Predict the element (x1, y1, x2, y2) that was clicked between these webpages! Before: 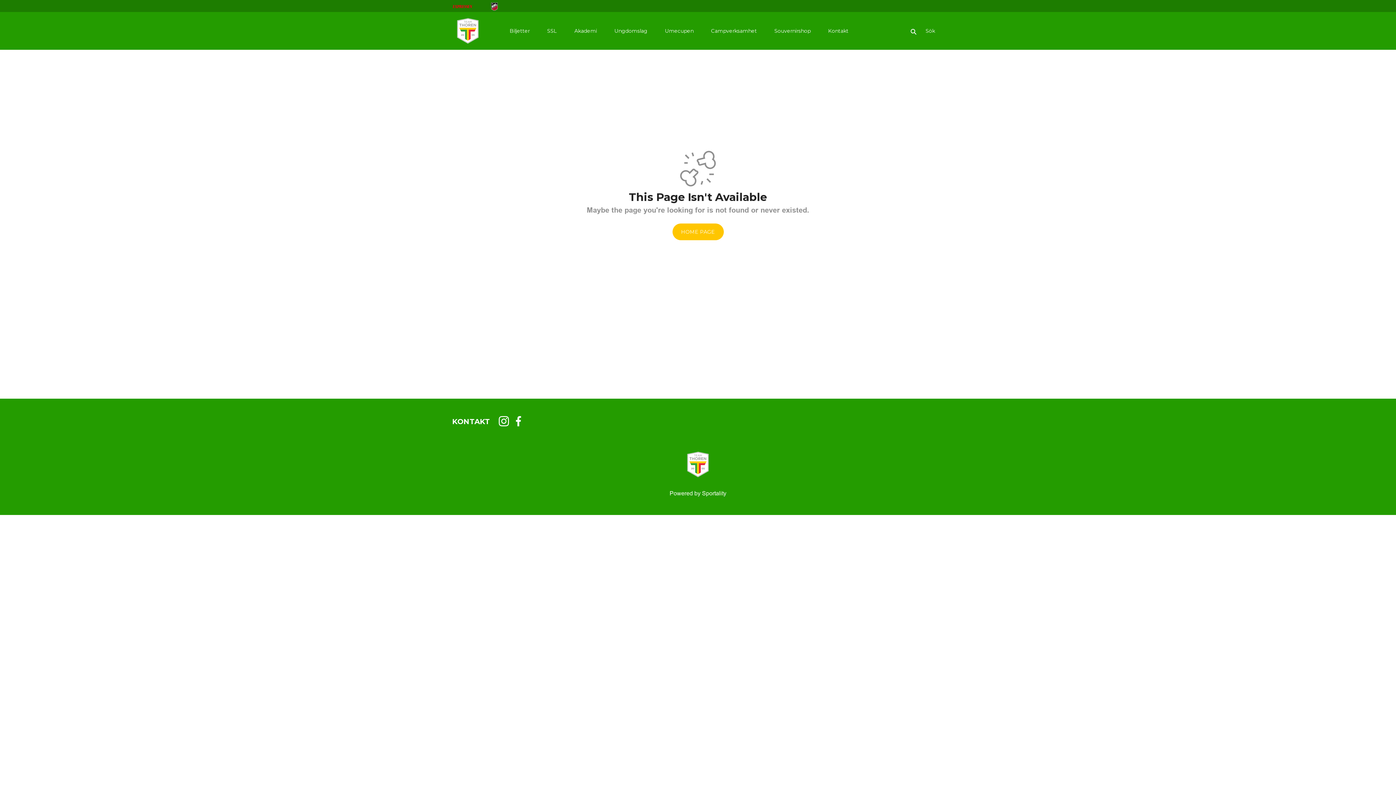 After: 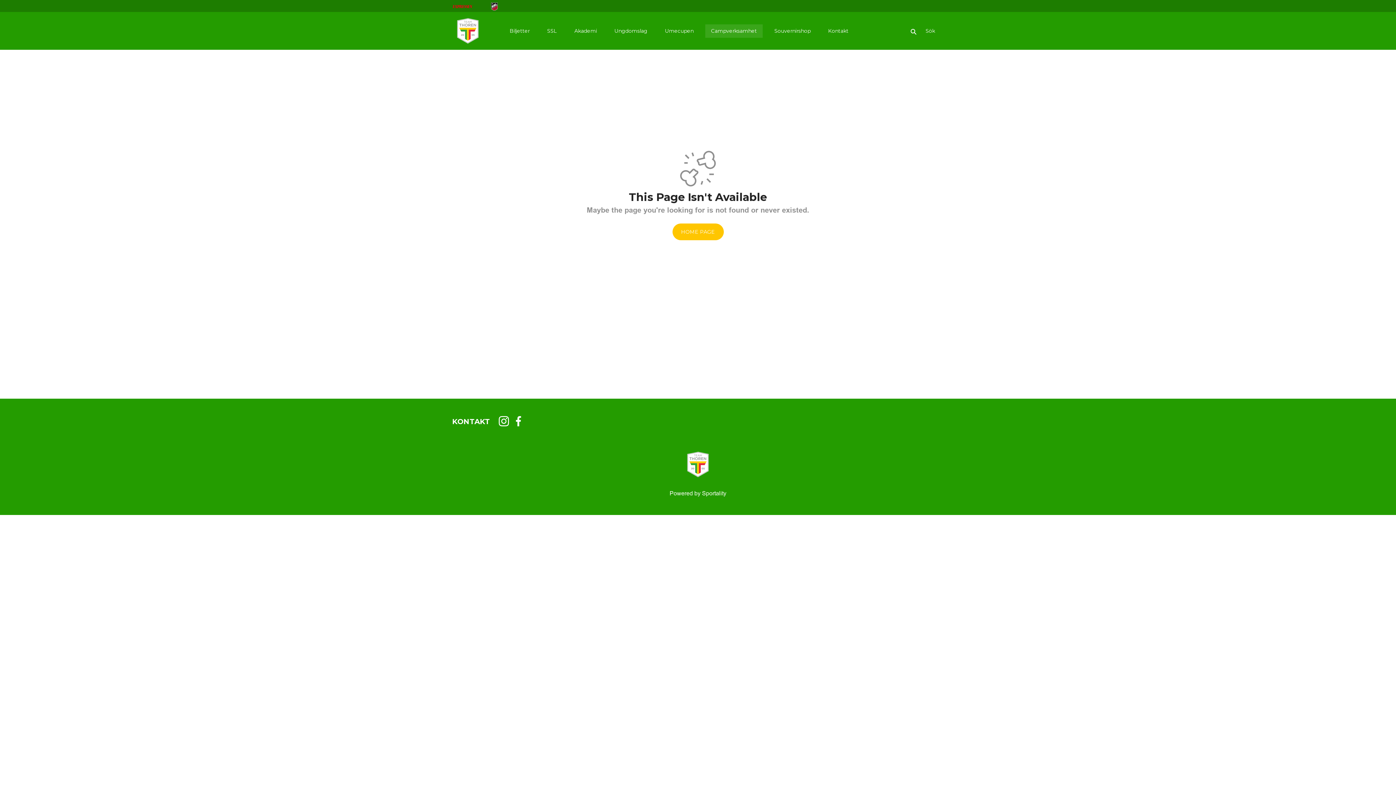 Action: bbox: (705, 24, 762, 37) label: Campverksamhet